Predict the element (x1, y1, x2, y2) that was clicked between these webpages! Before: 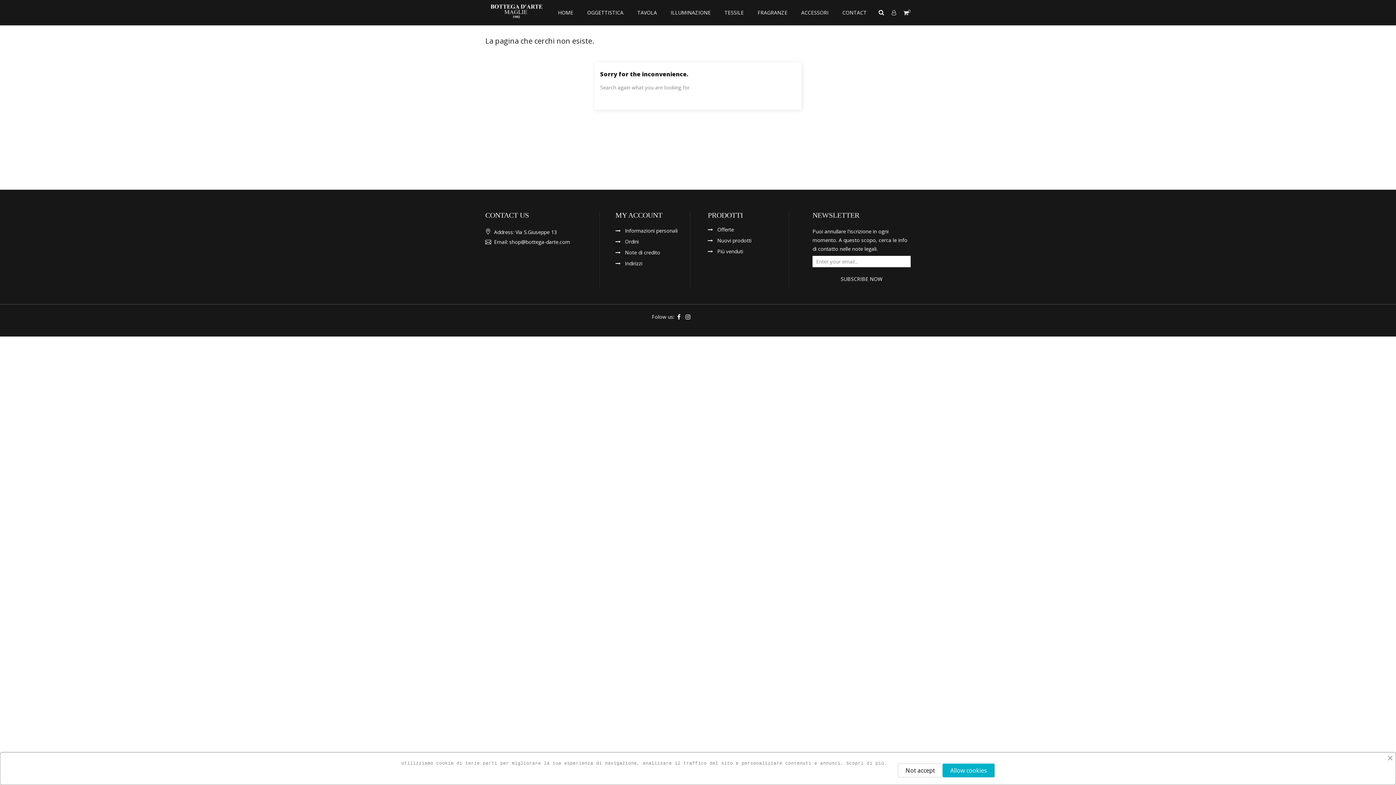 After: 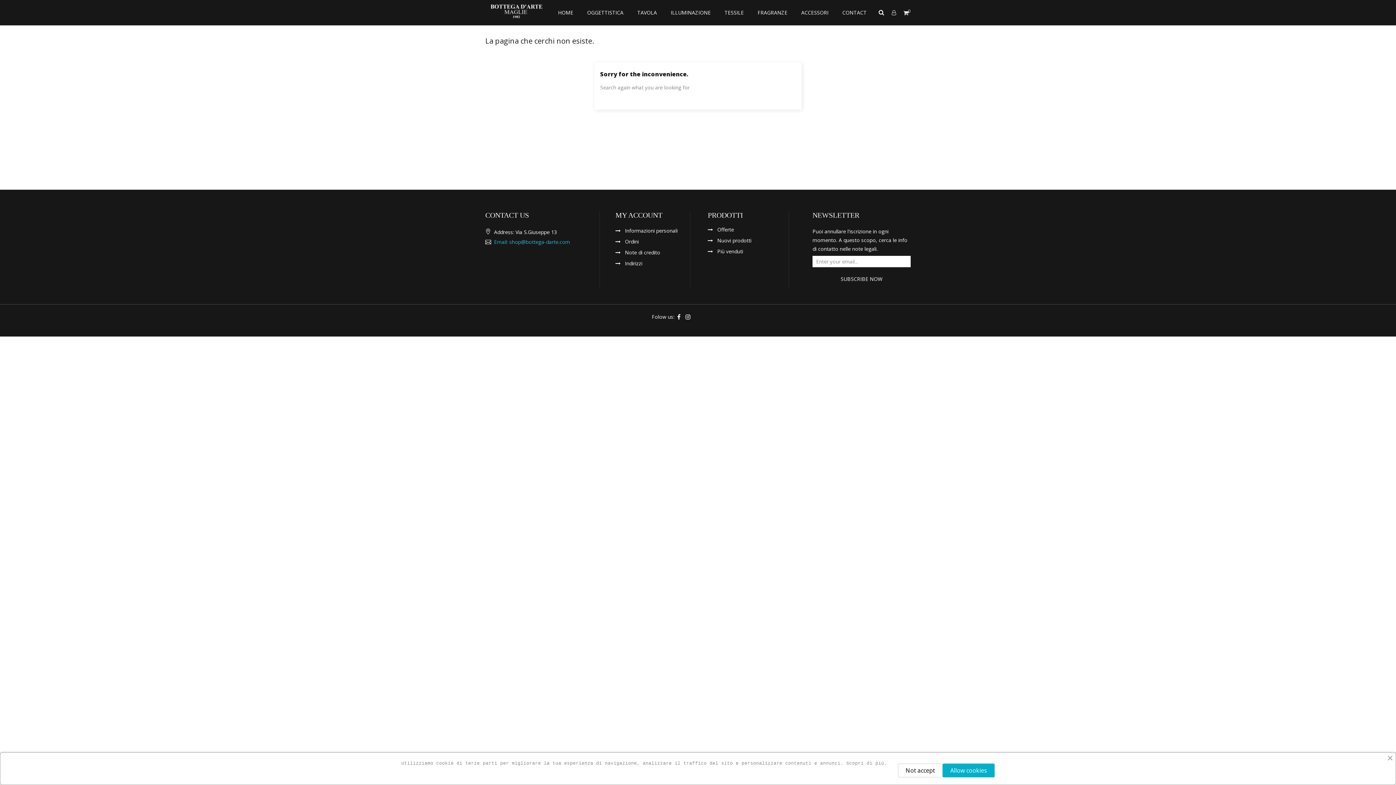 Action: bbox: (485, 238, 570, 245) label:  Email: shop@bottega-darte.com